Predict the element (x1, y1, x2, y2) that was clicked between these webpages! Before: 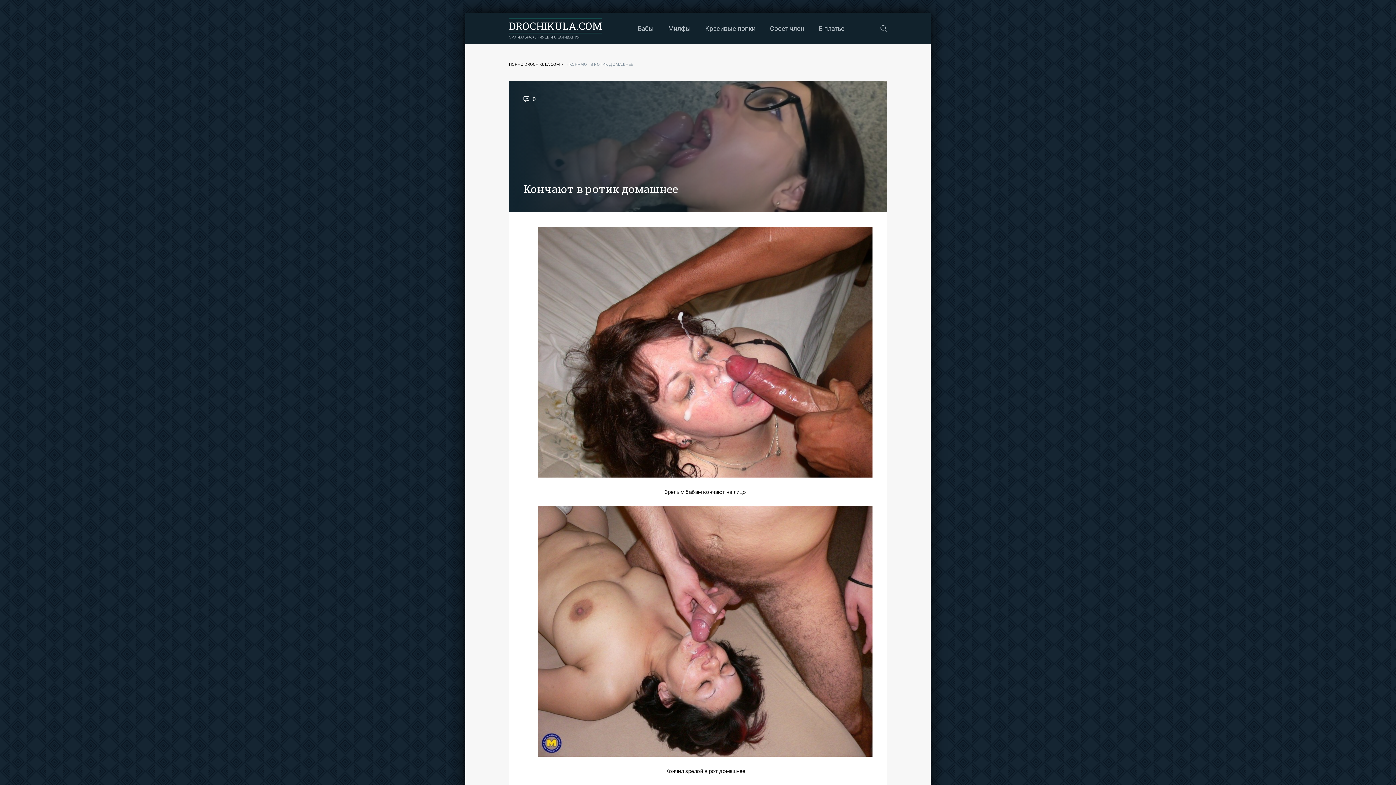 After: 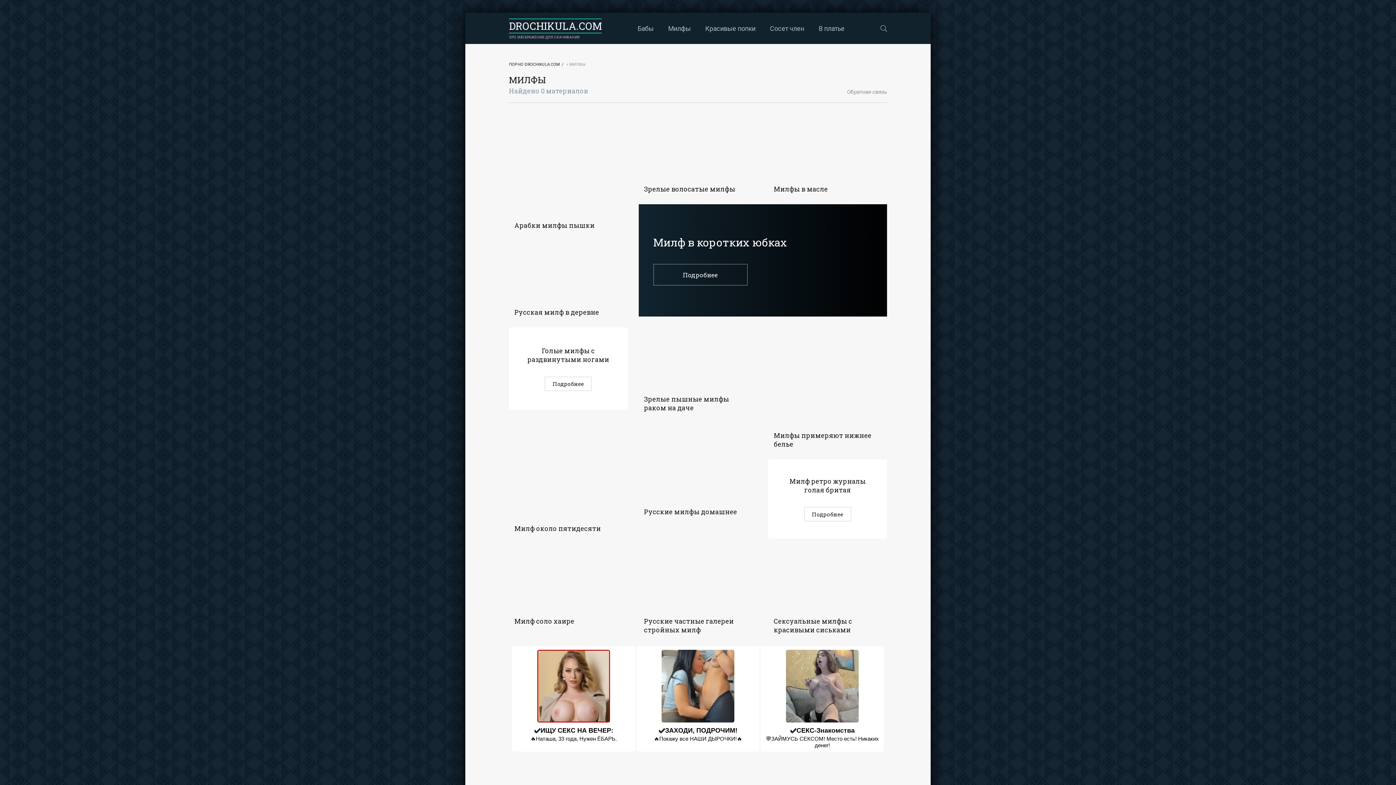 Action: bbox: (668, 12, 690, 44) label: Милфы